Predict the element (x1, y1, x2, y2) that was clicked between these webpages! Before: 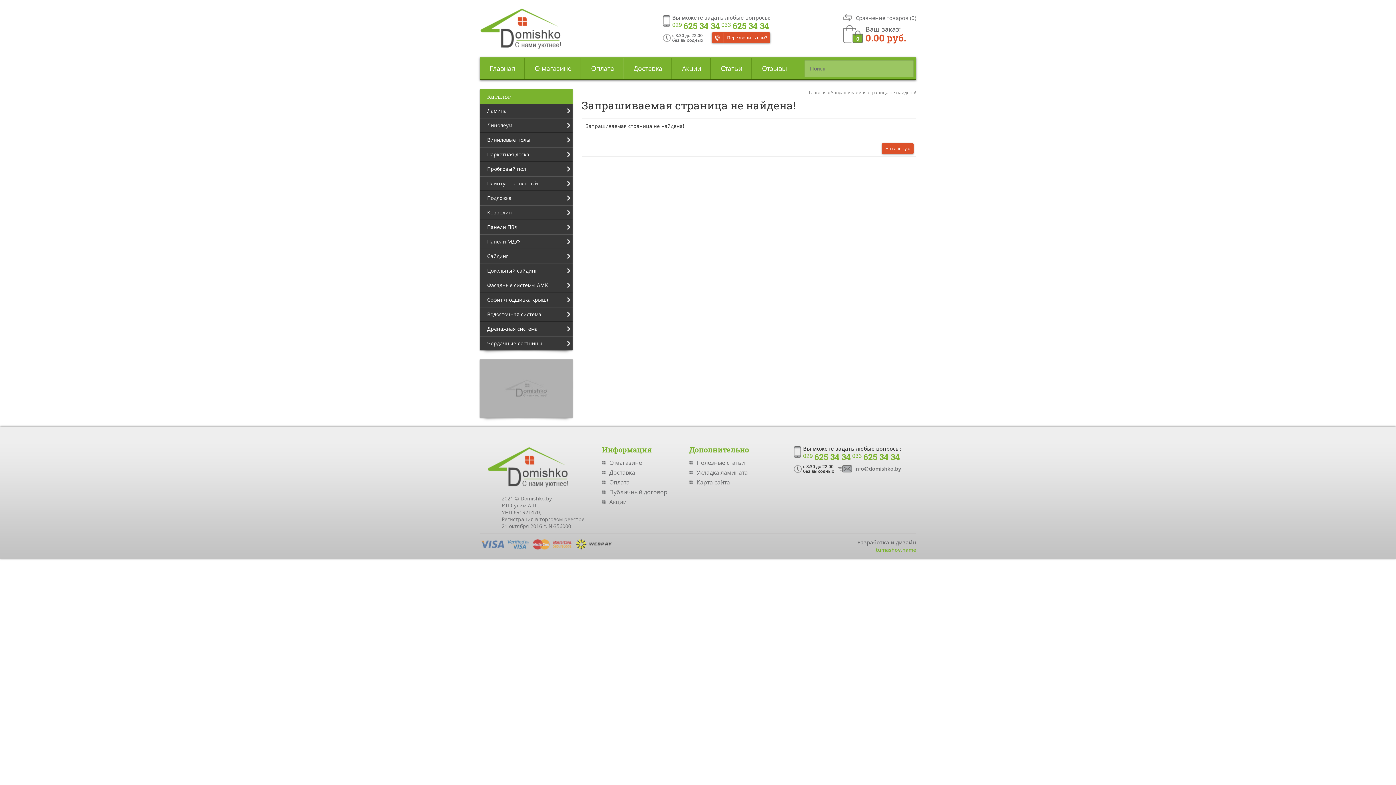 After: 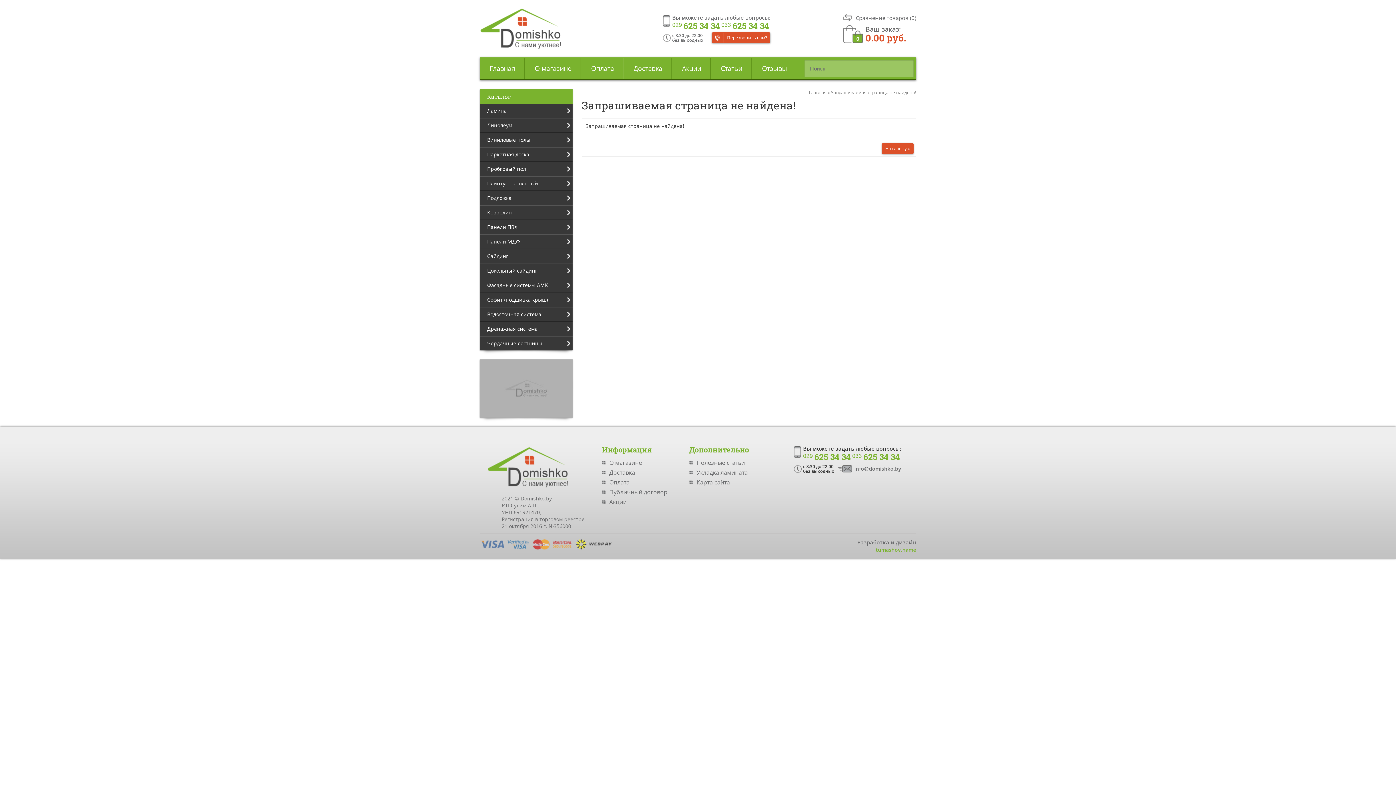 Action: bbox: (581, 57, 624, 79) label: Оплата